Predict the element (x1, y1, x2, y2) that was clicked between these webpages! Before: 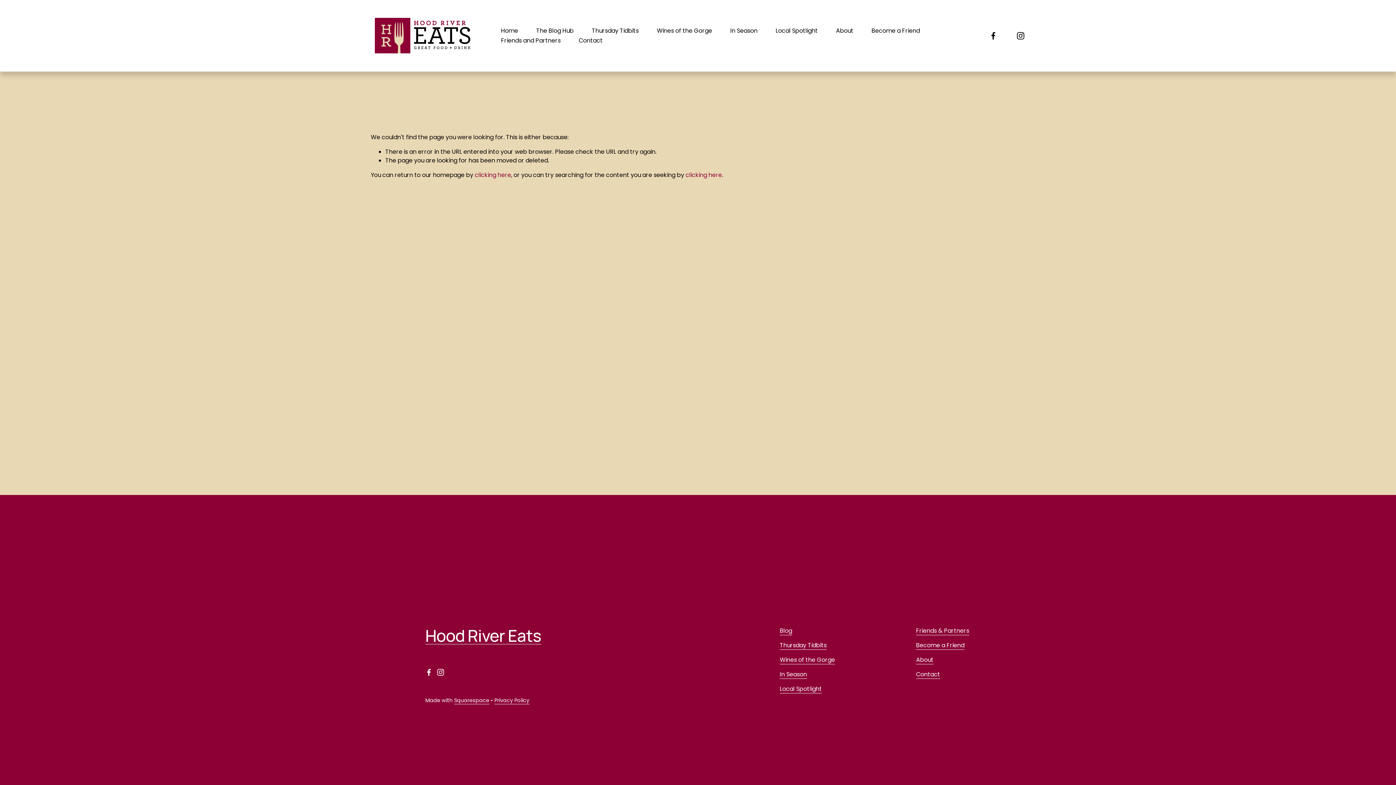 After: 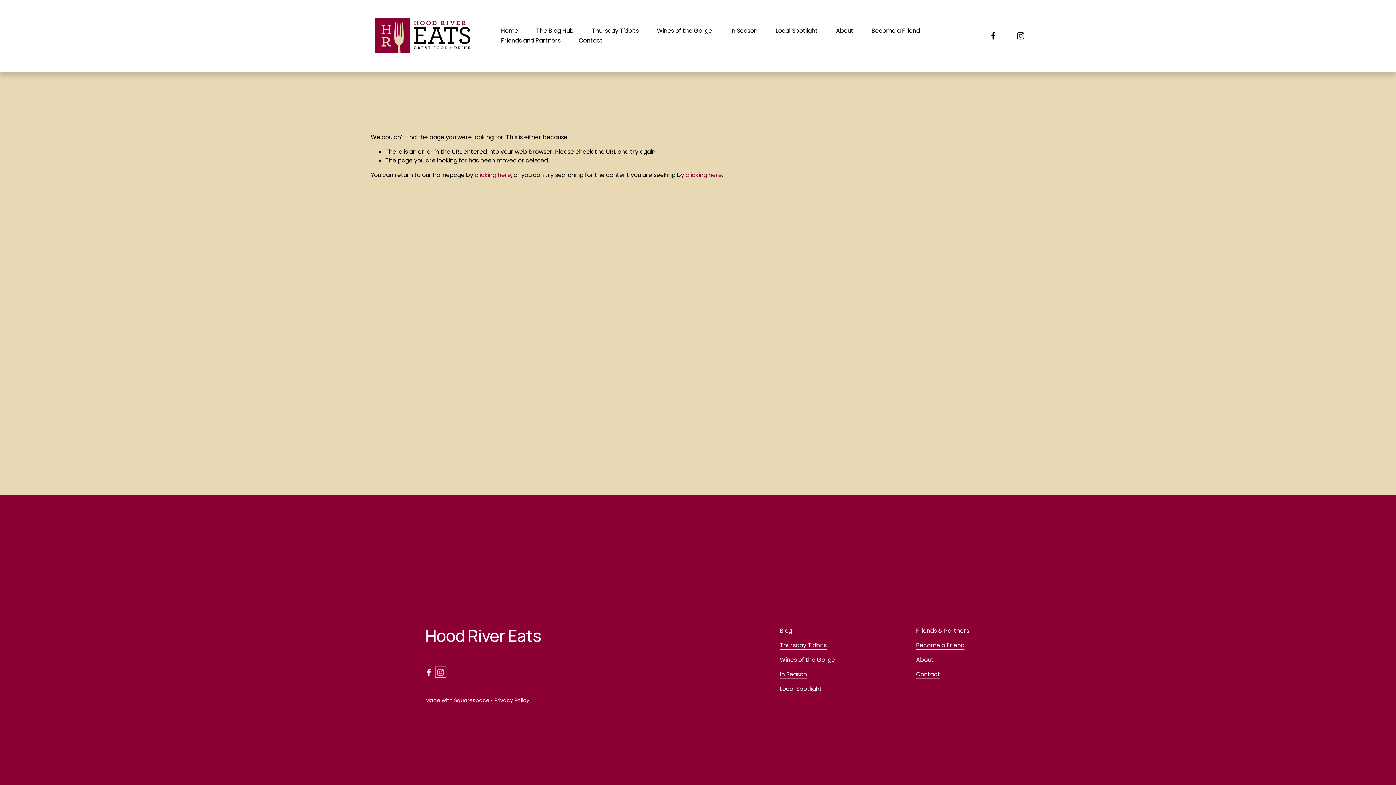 Action: bbox: (437, 669, 444, 676) label: Instagram